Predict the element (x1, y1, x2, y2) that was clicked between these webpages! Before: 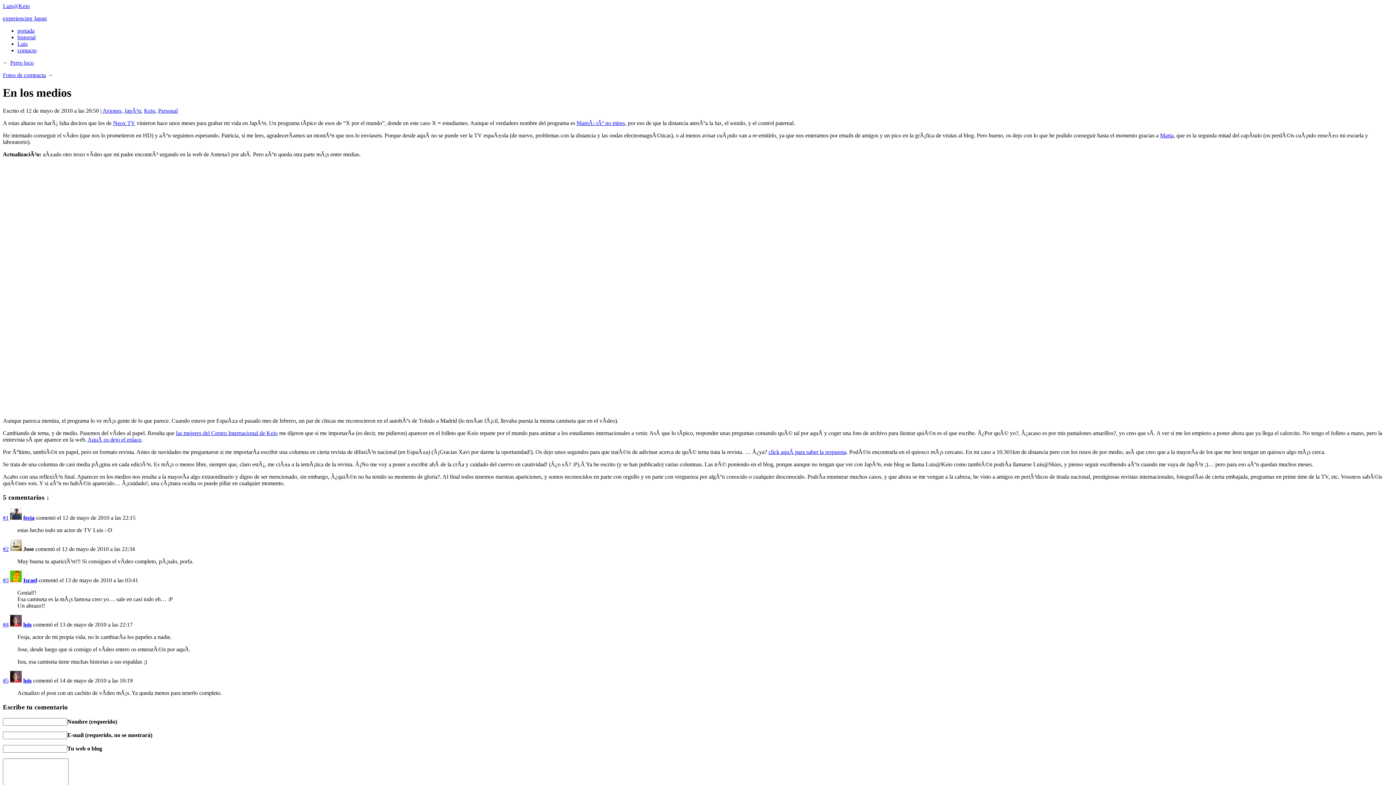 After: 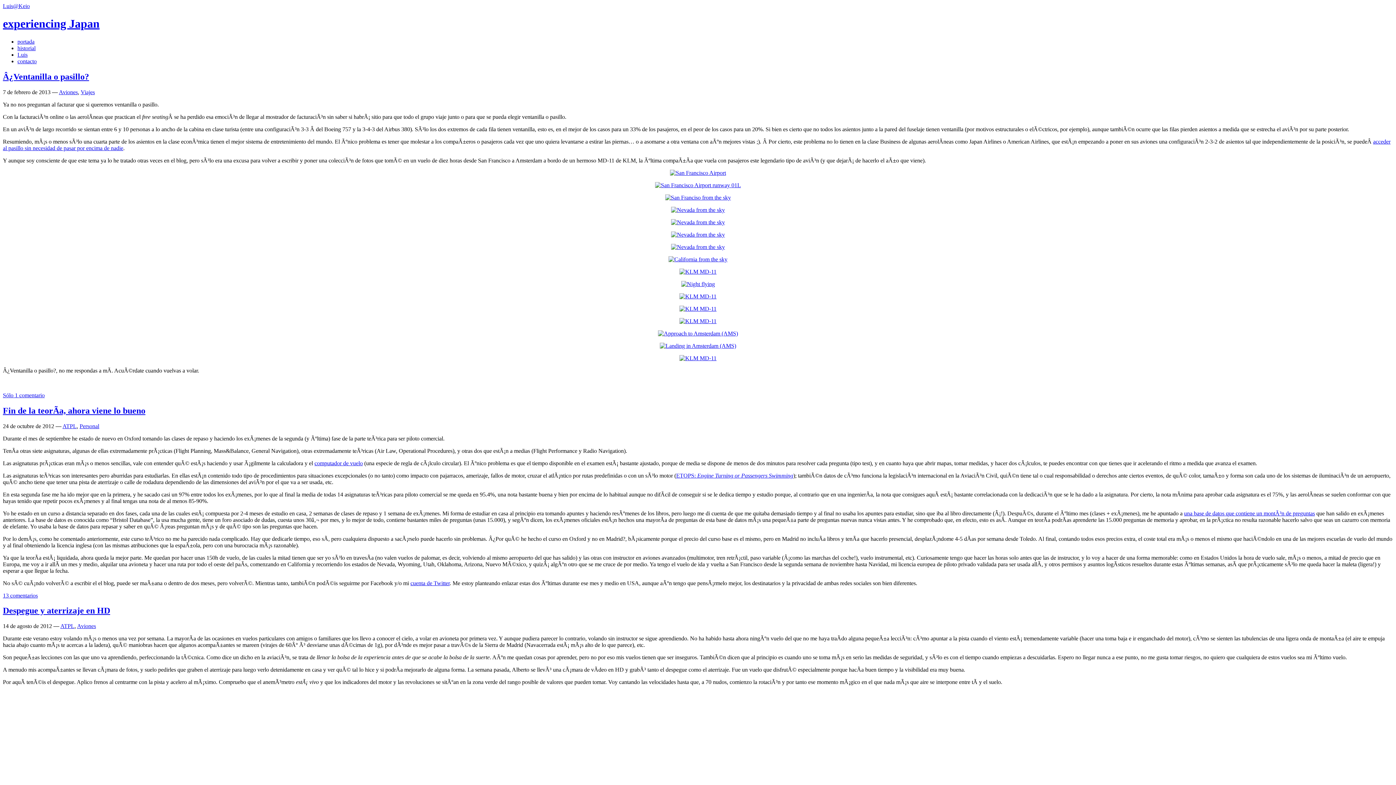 Action: label: luis bbox: (23, 621, 31, 628)